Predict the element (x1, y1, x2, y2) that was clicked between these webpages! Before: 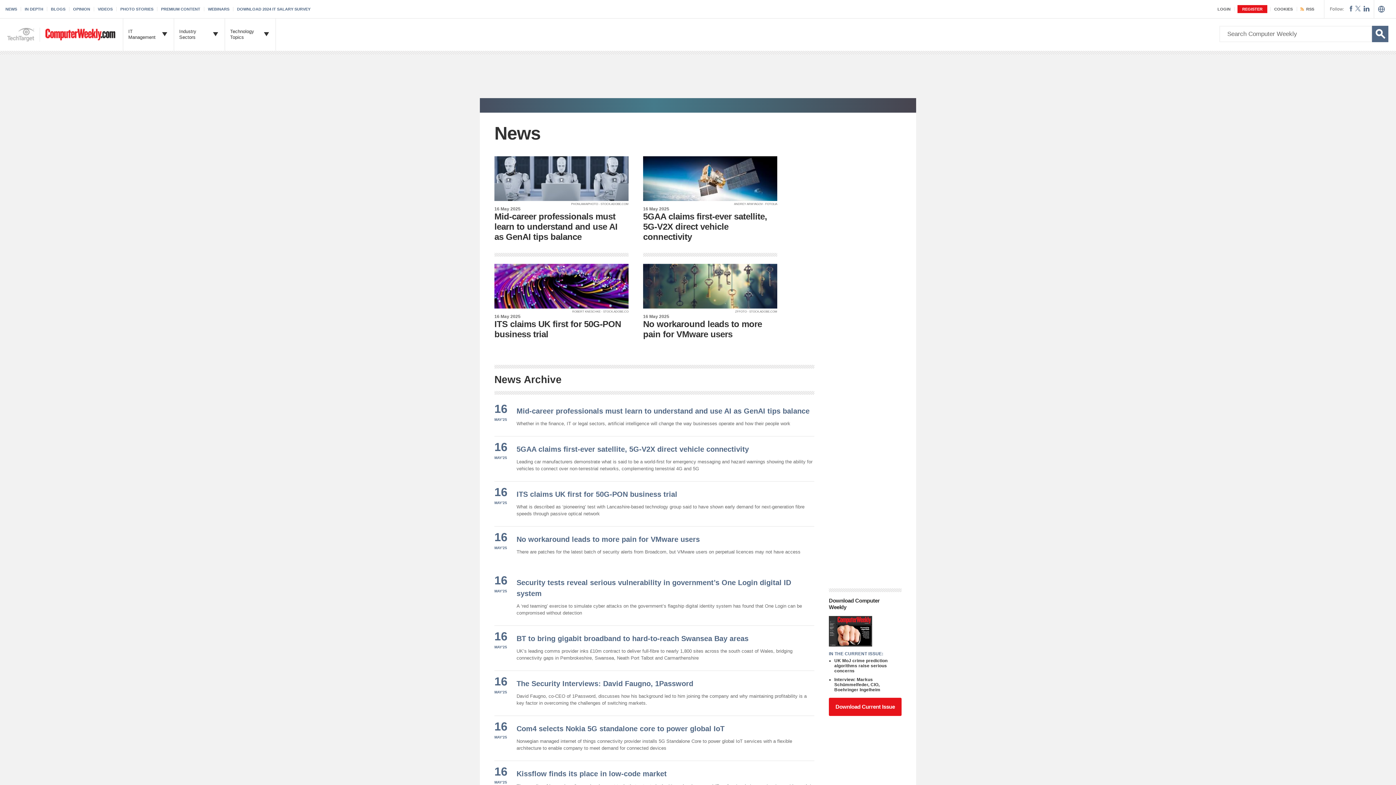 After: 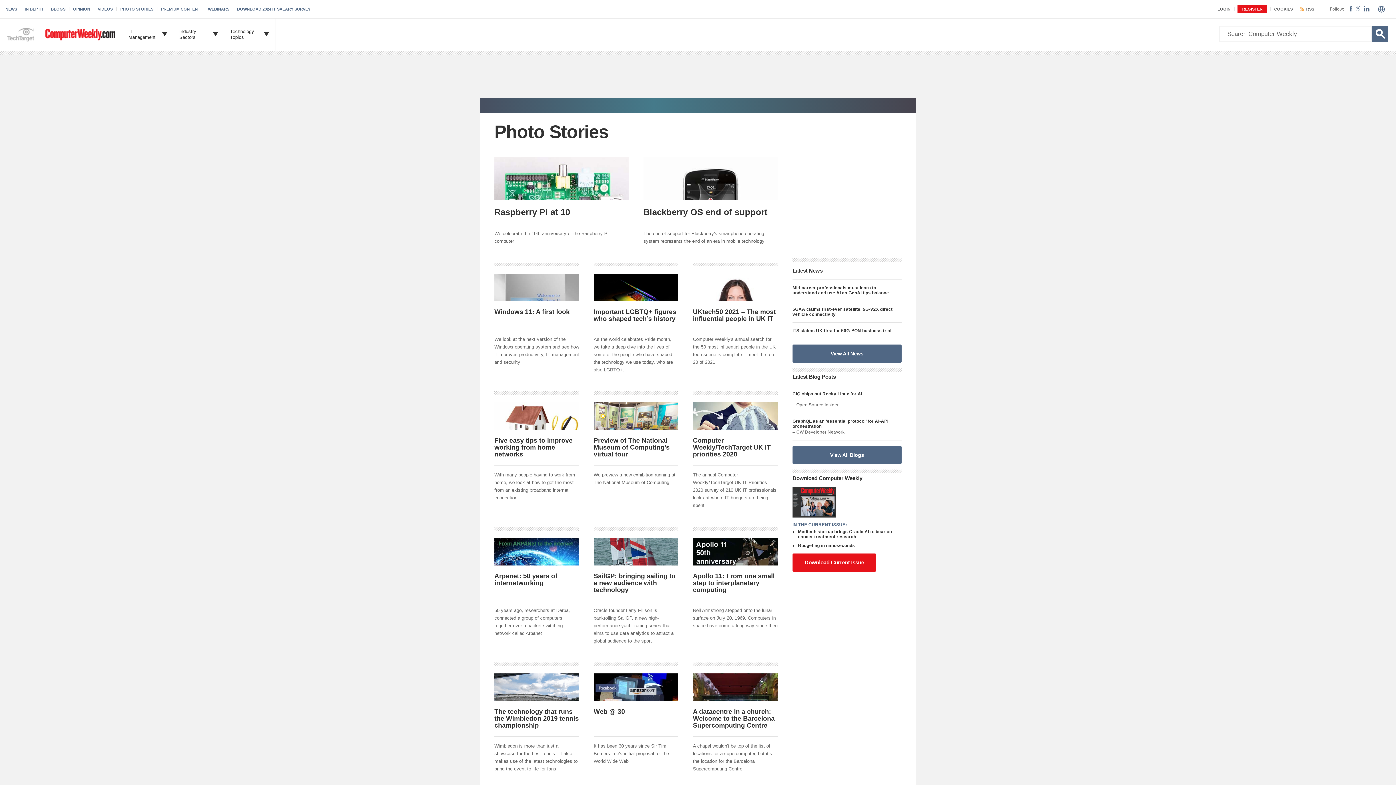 Action: bbox: (120, 6, 157, 11) label: PHOTO STORIES